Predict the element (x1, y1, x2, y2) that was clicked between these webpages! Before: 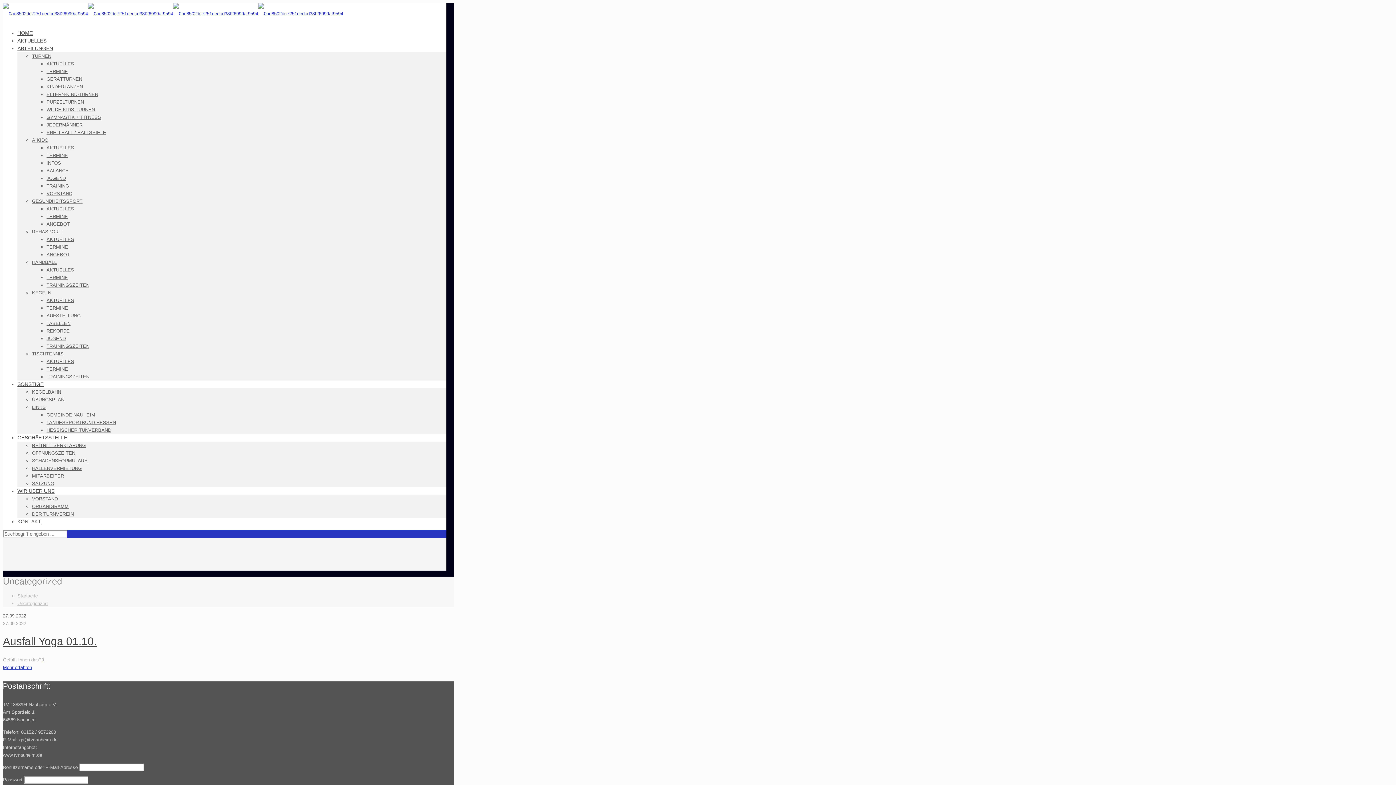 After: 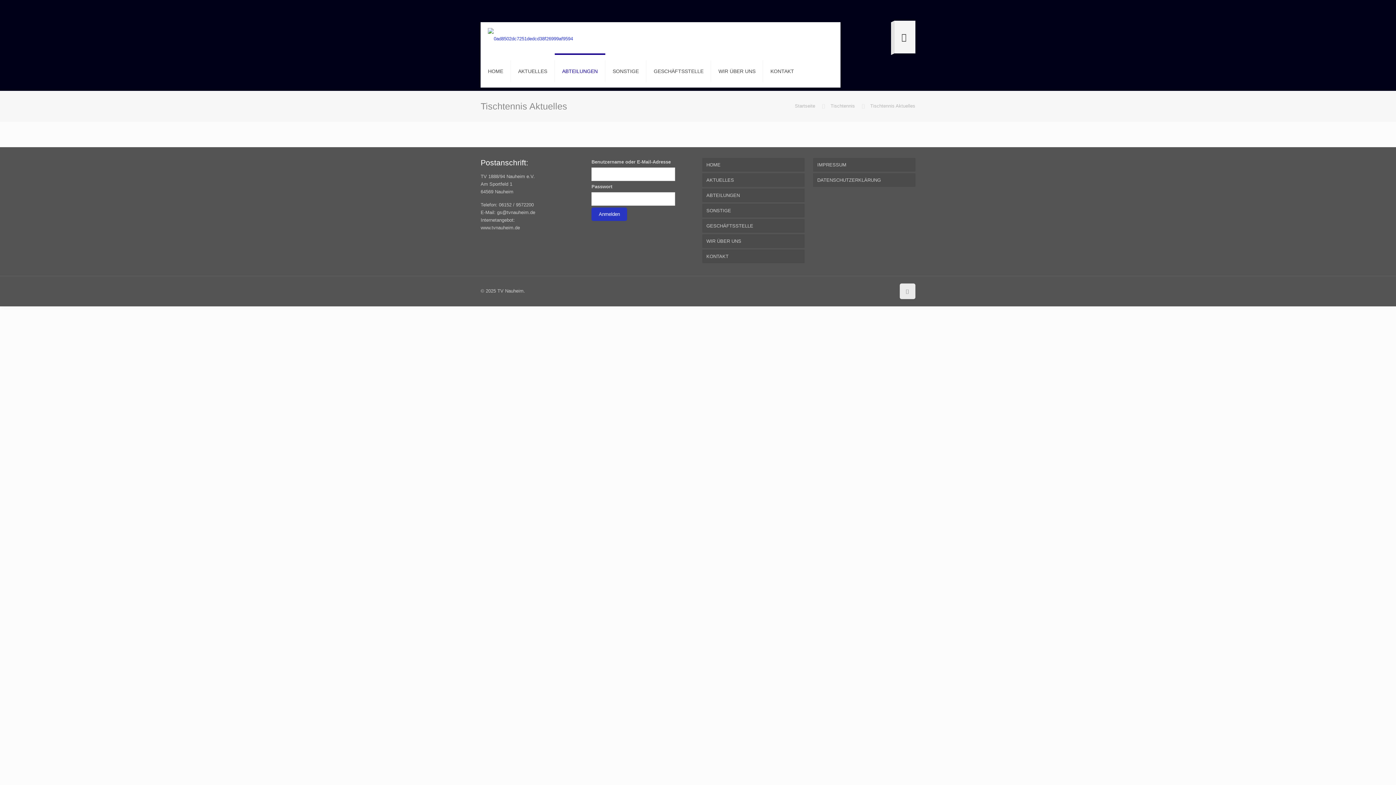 Action: bbox: (46, 358, 74, 364) label: AKTUELLES